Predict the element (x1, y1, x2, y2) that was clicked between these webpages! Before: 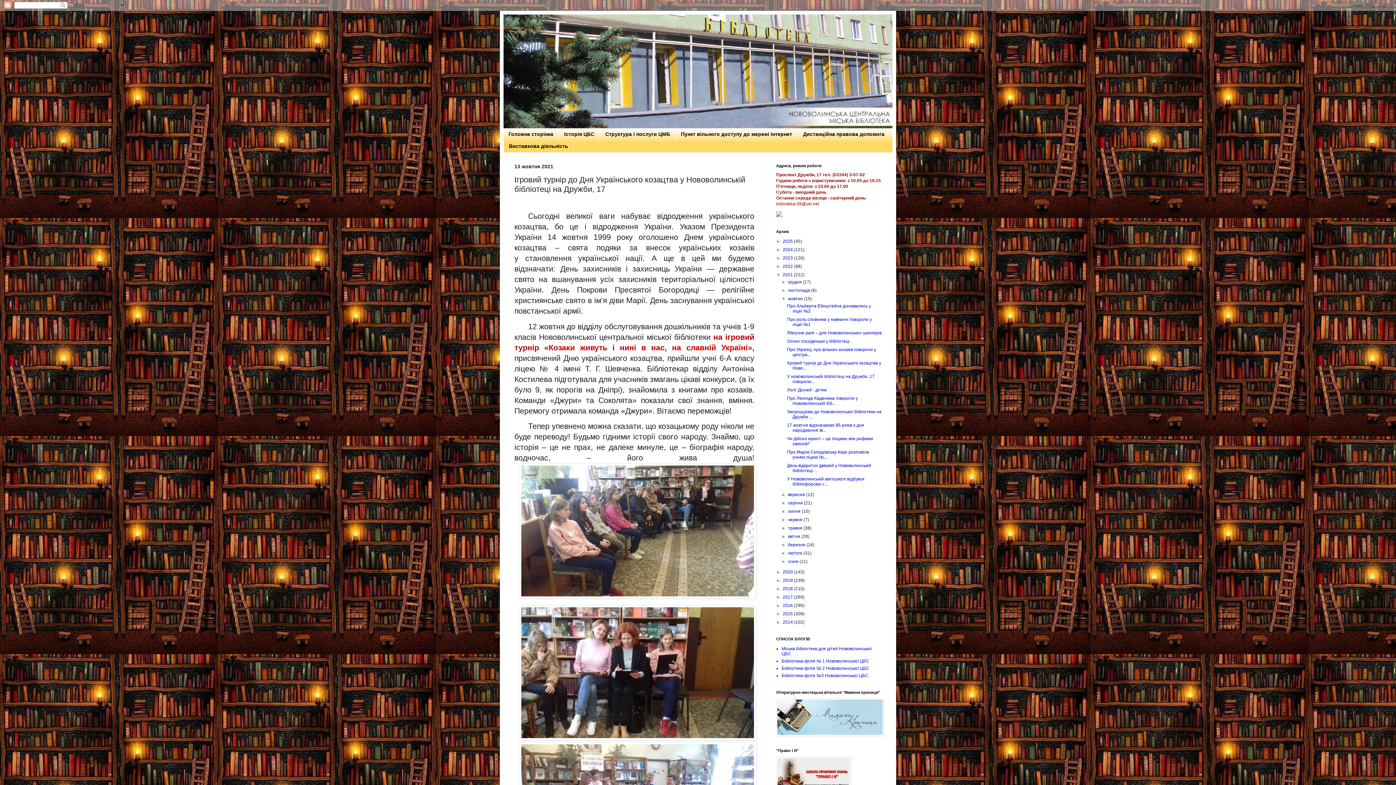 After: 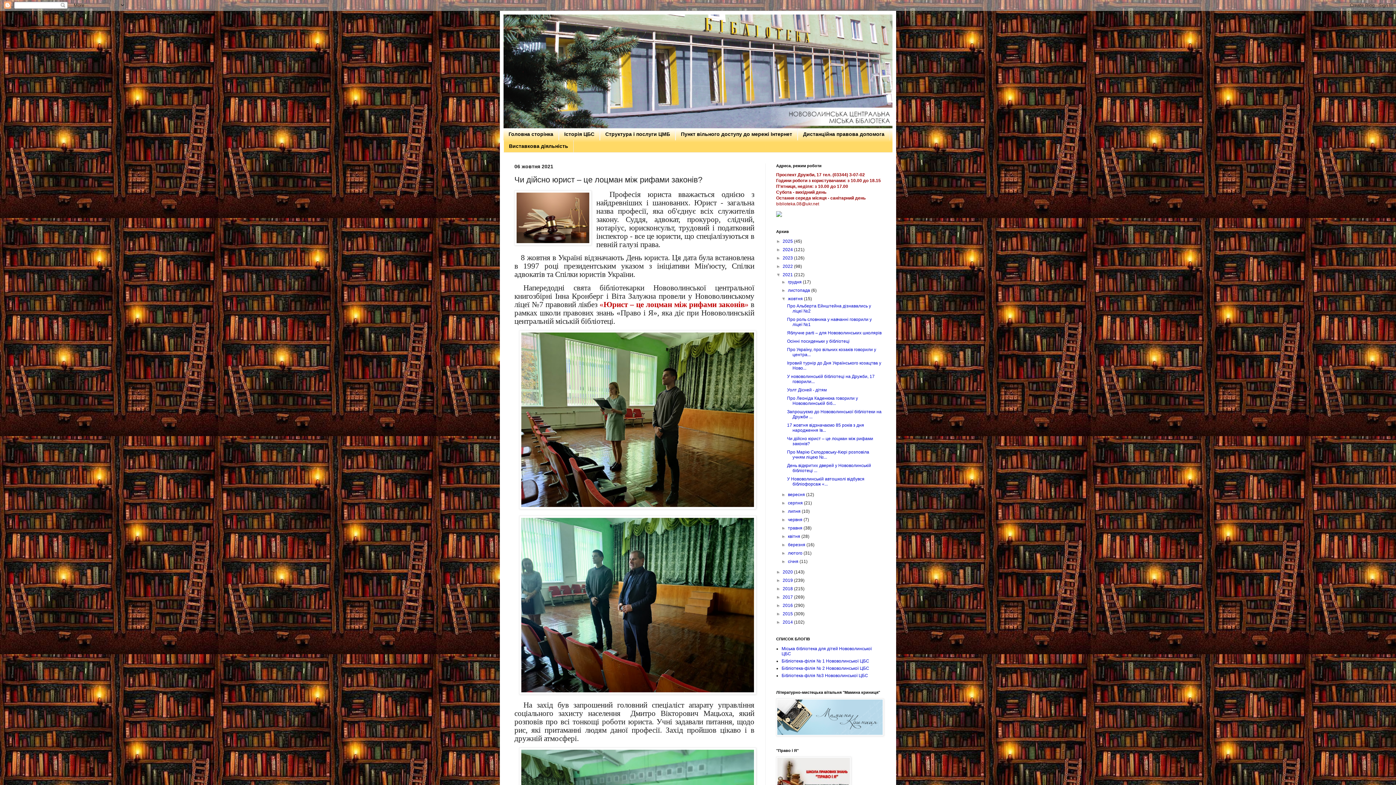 Action: label: Чи дійсно юрист – це лоцман між рифами законів? bbox: (787, 436, 873, 446)